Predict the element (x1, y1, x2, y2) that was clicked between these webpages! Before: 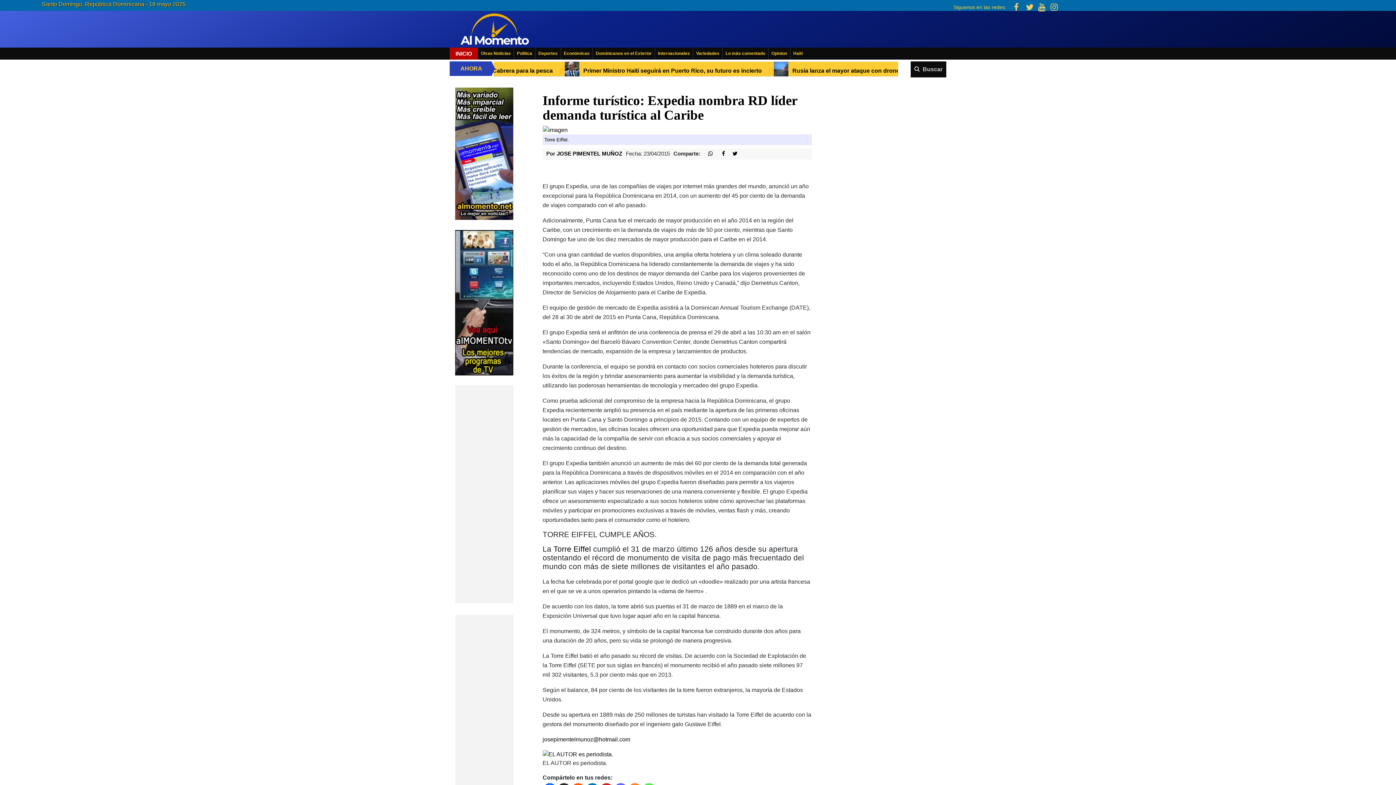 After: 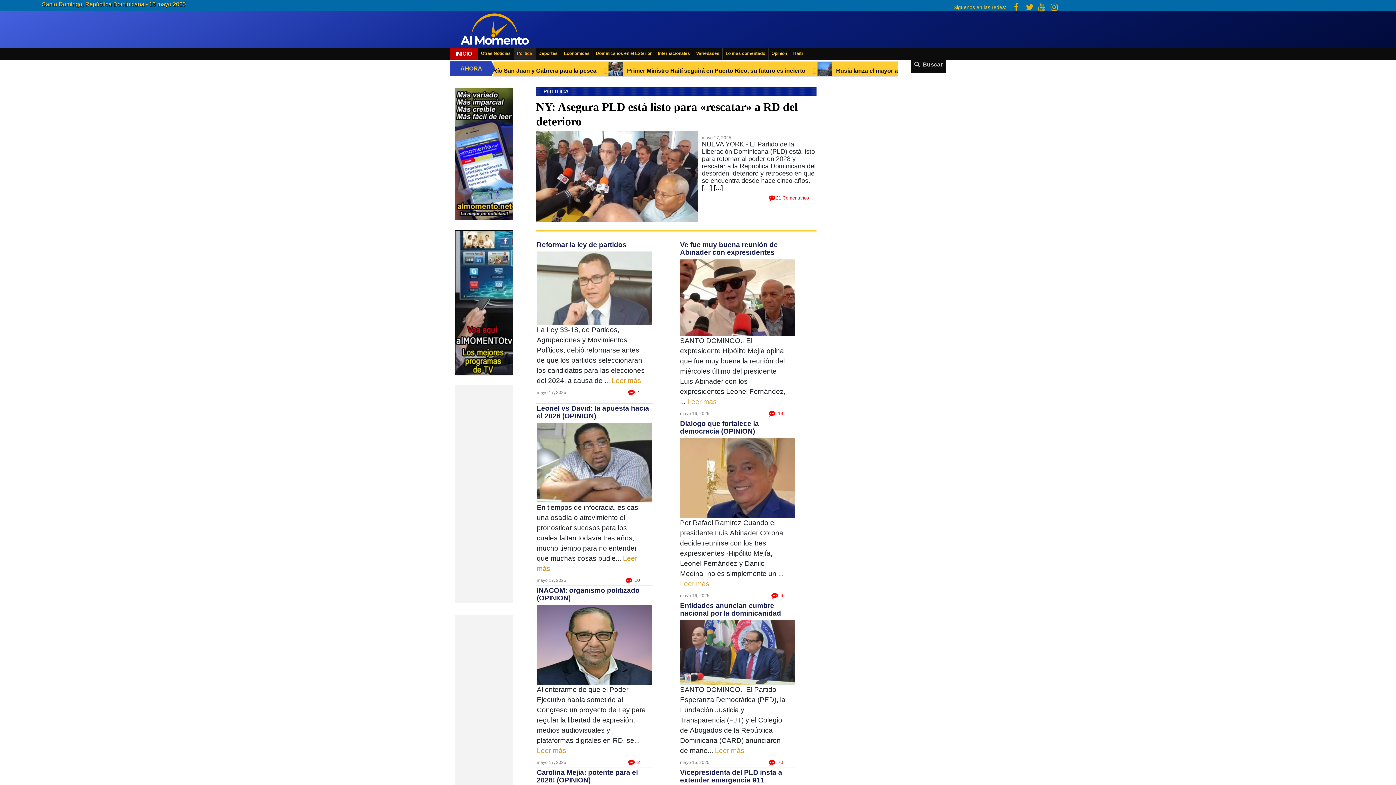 Action: label: Politica bbox: (514, 47, 535, 59)